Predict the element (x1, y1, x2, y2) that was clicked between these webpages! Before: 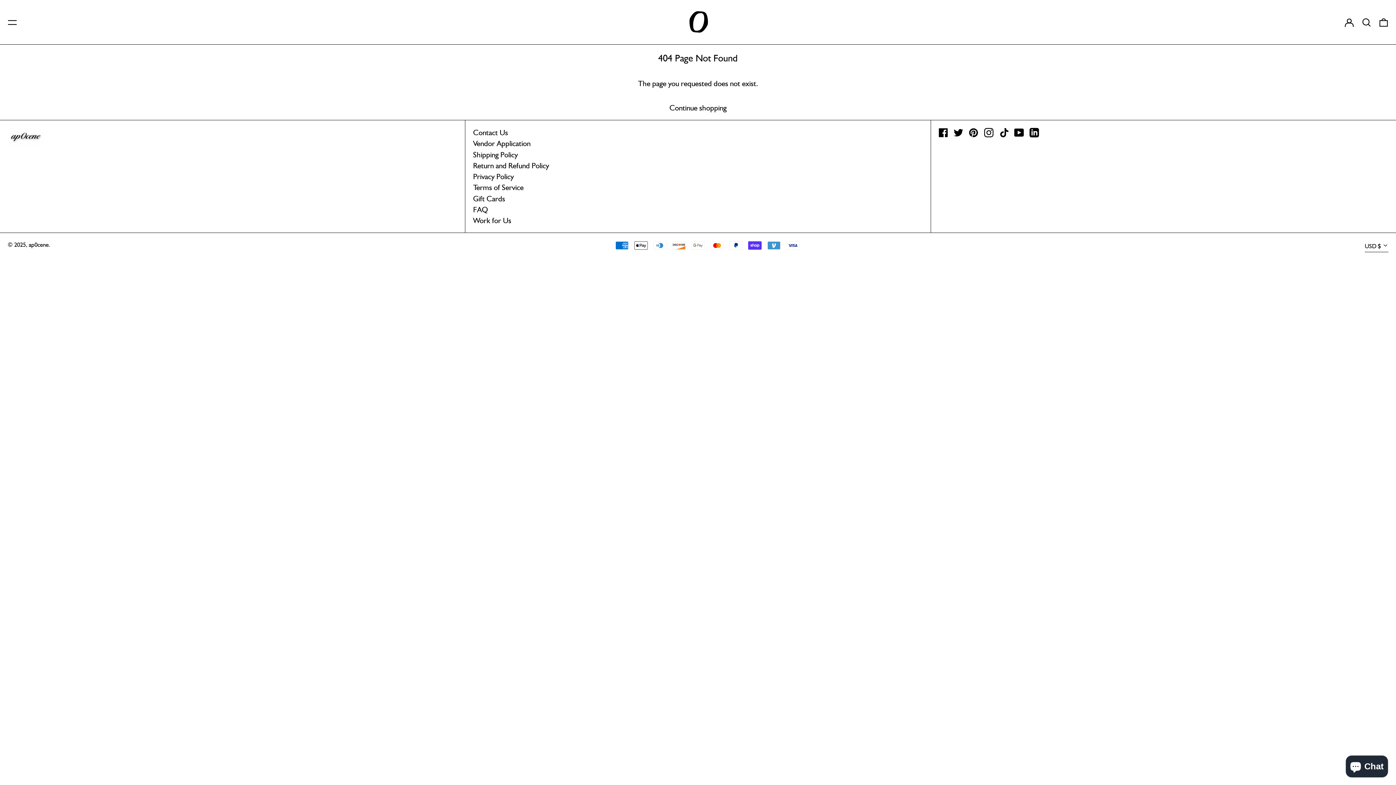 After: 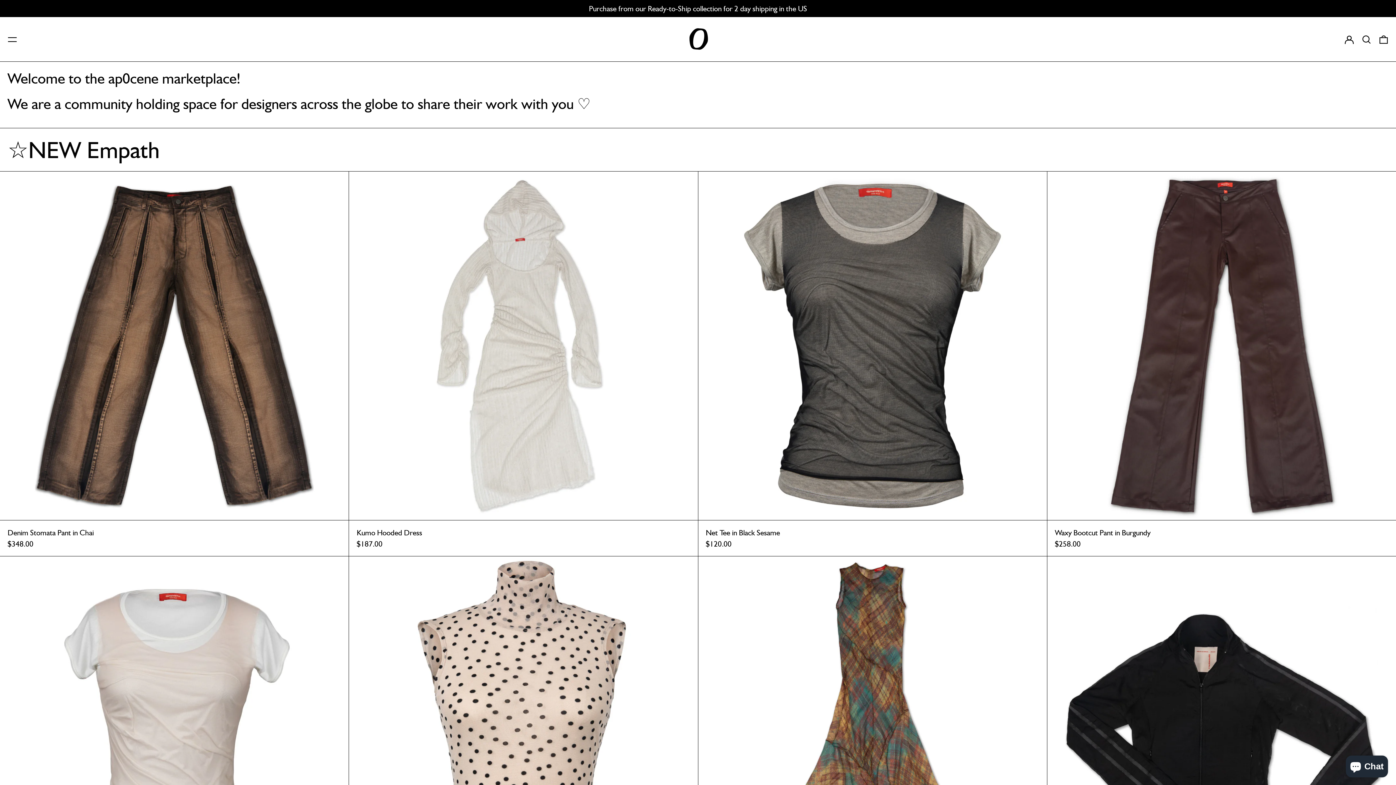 Action: bbox: (28, 240, 48, 248) label: ap0cene